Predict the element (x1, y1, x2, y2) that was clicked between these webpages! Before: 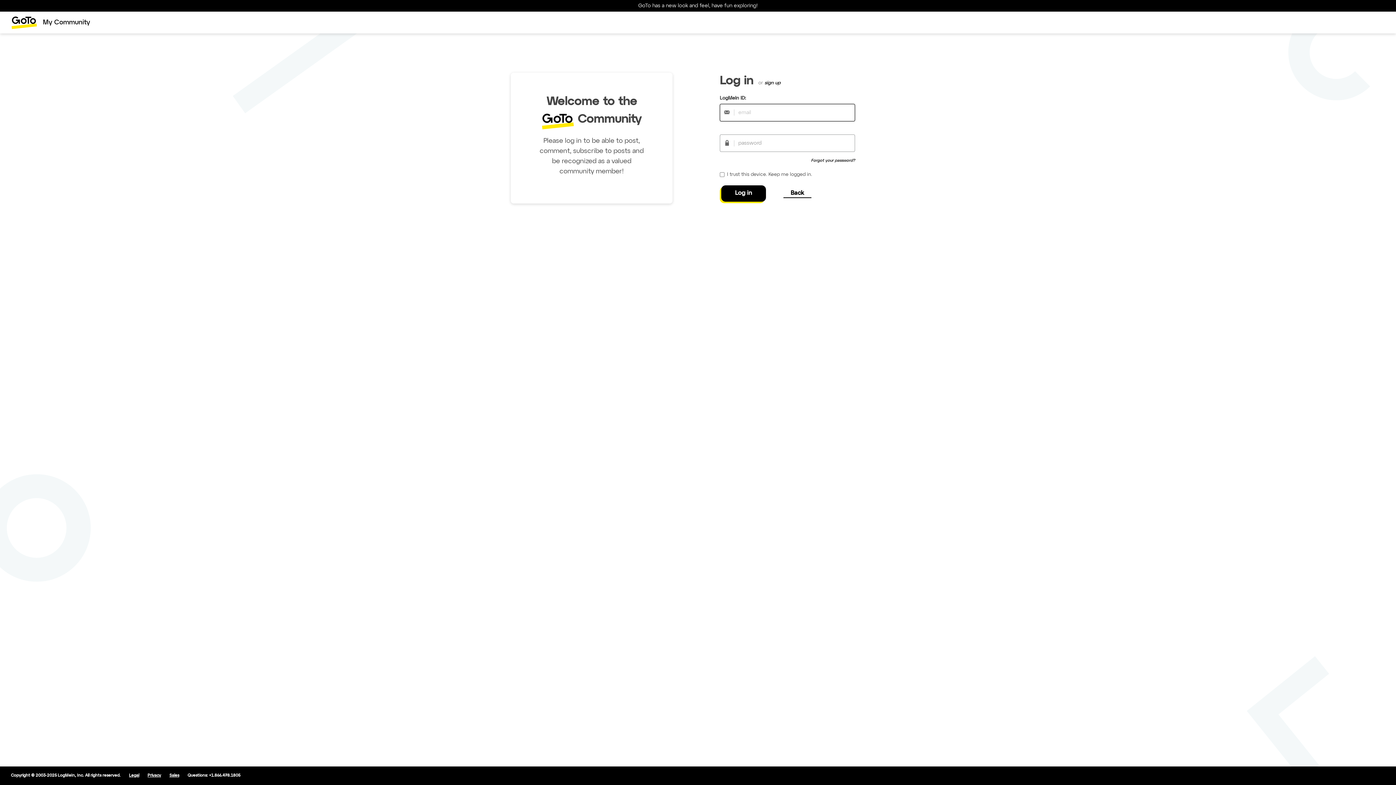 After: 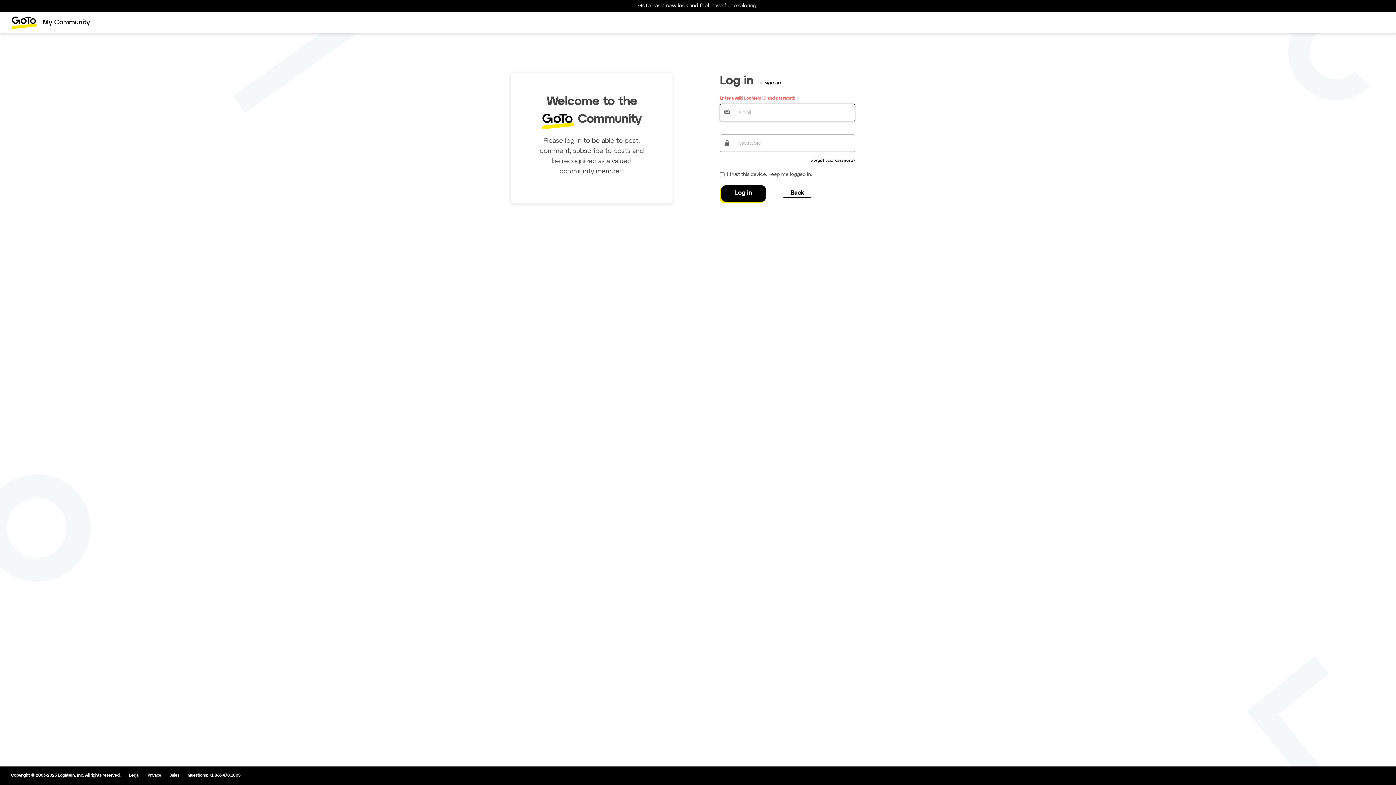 Action: bbox: (721, 185, 766, 201) label: Log in